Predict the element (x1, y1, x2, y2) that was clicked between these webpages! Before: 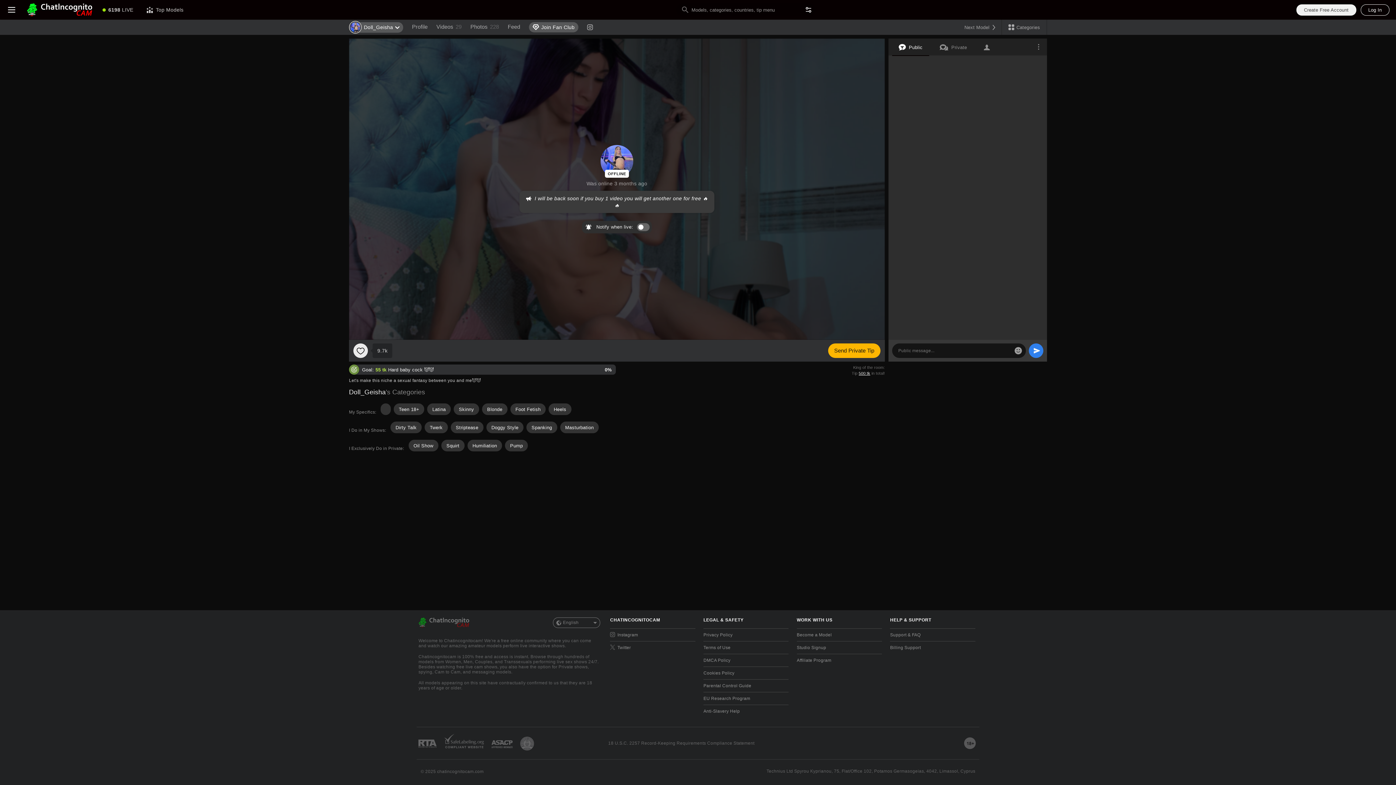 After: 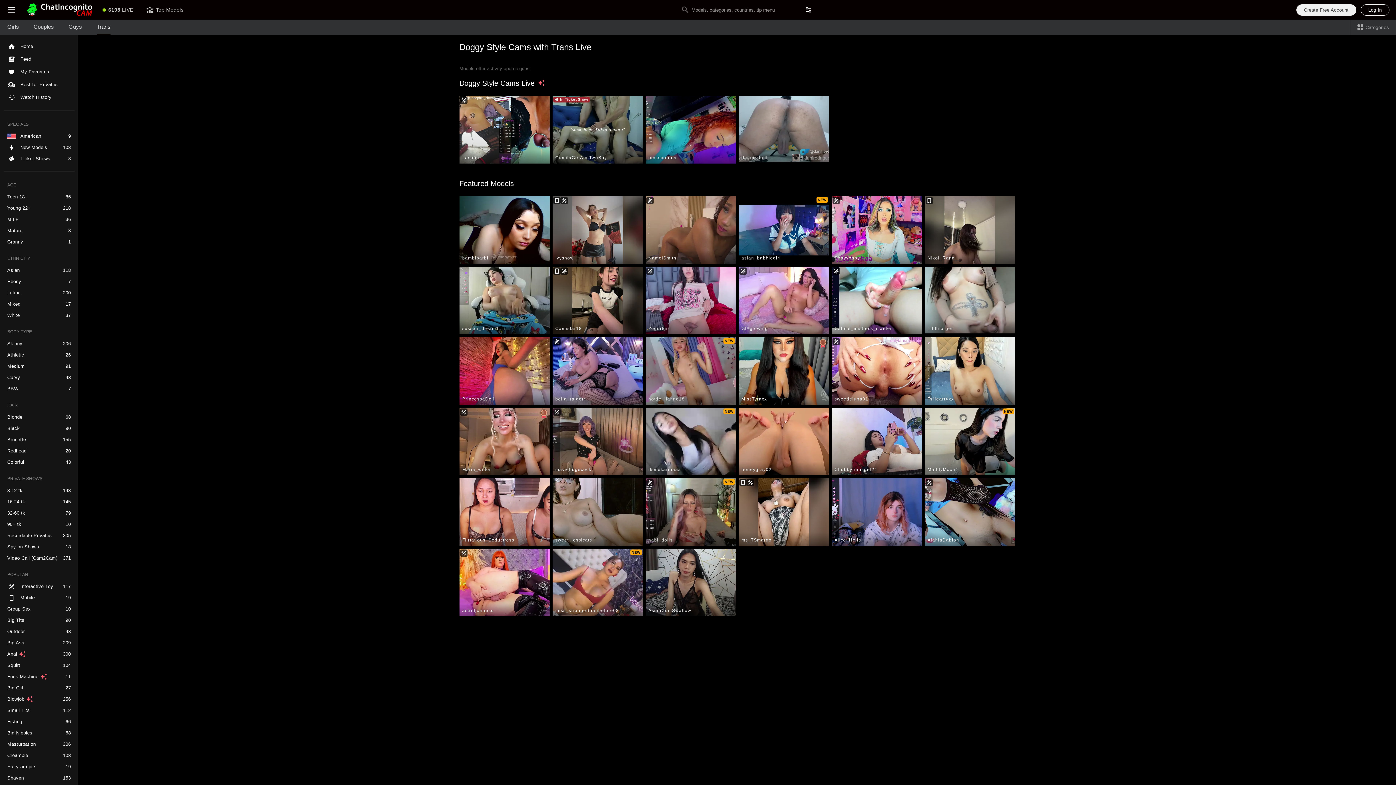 Action: label: Doggy Style bbox: (486, 421, 523, 433)